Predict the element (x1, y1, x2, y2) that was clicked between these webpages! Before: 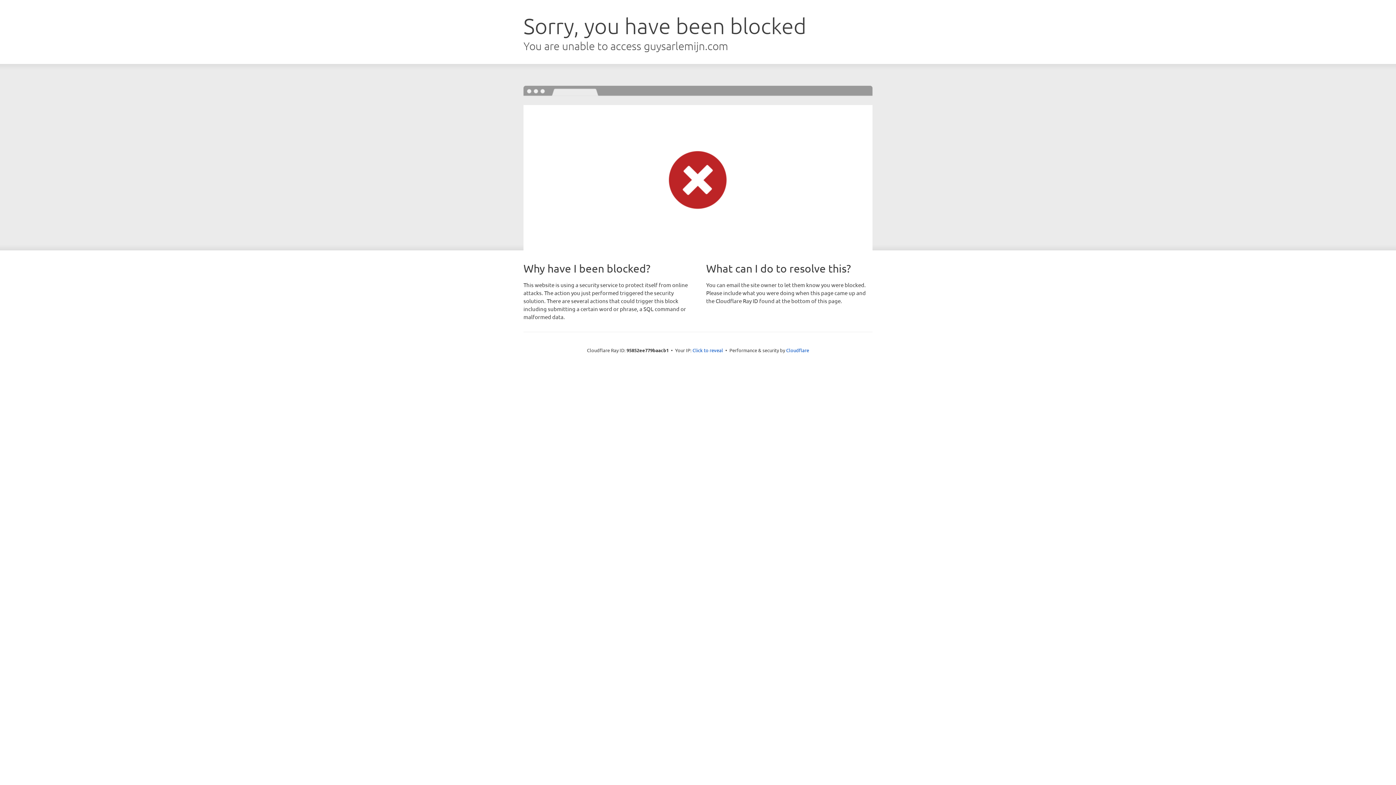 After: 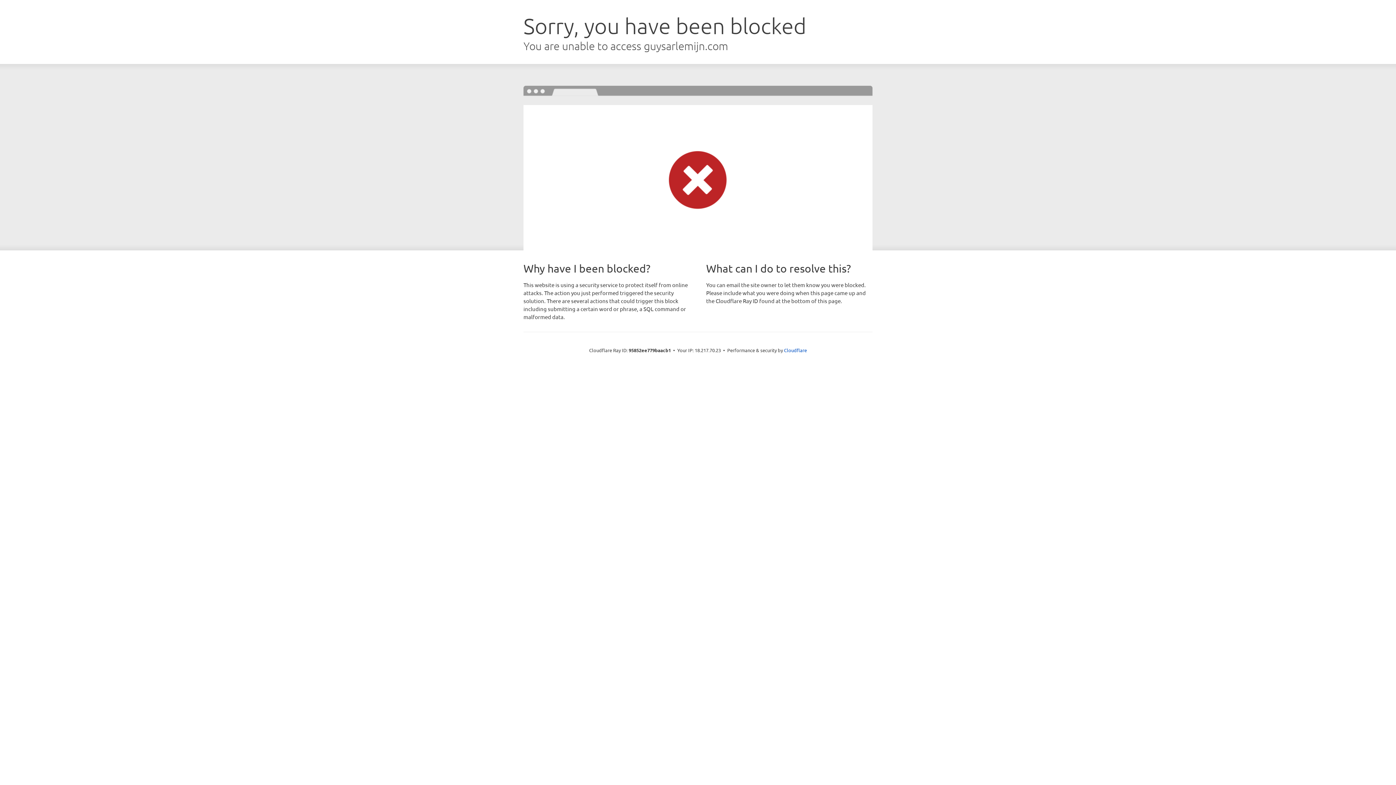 Action: label: Click to reveal bbox: (692, 346, 723, 353)